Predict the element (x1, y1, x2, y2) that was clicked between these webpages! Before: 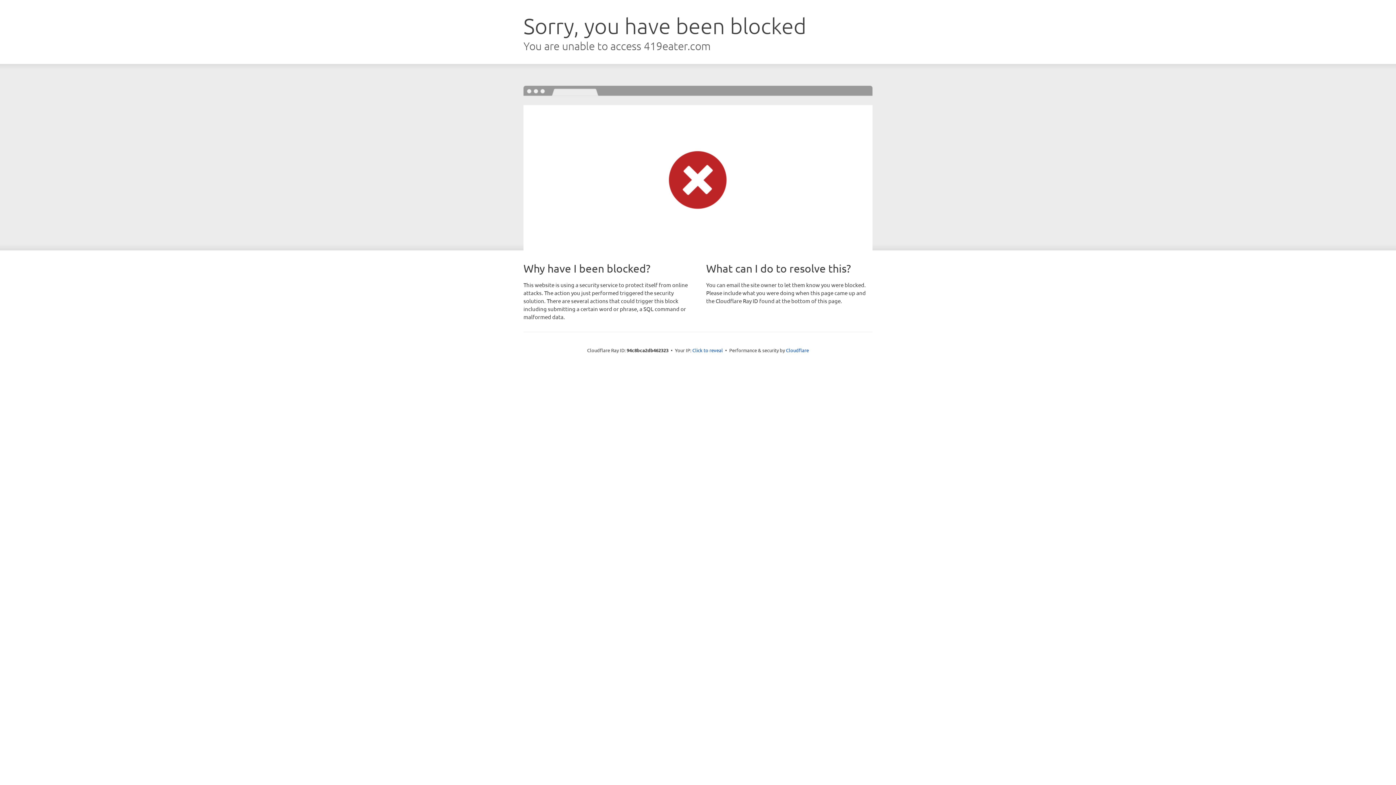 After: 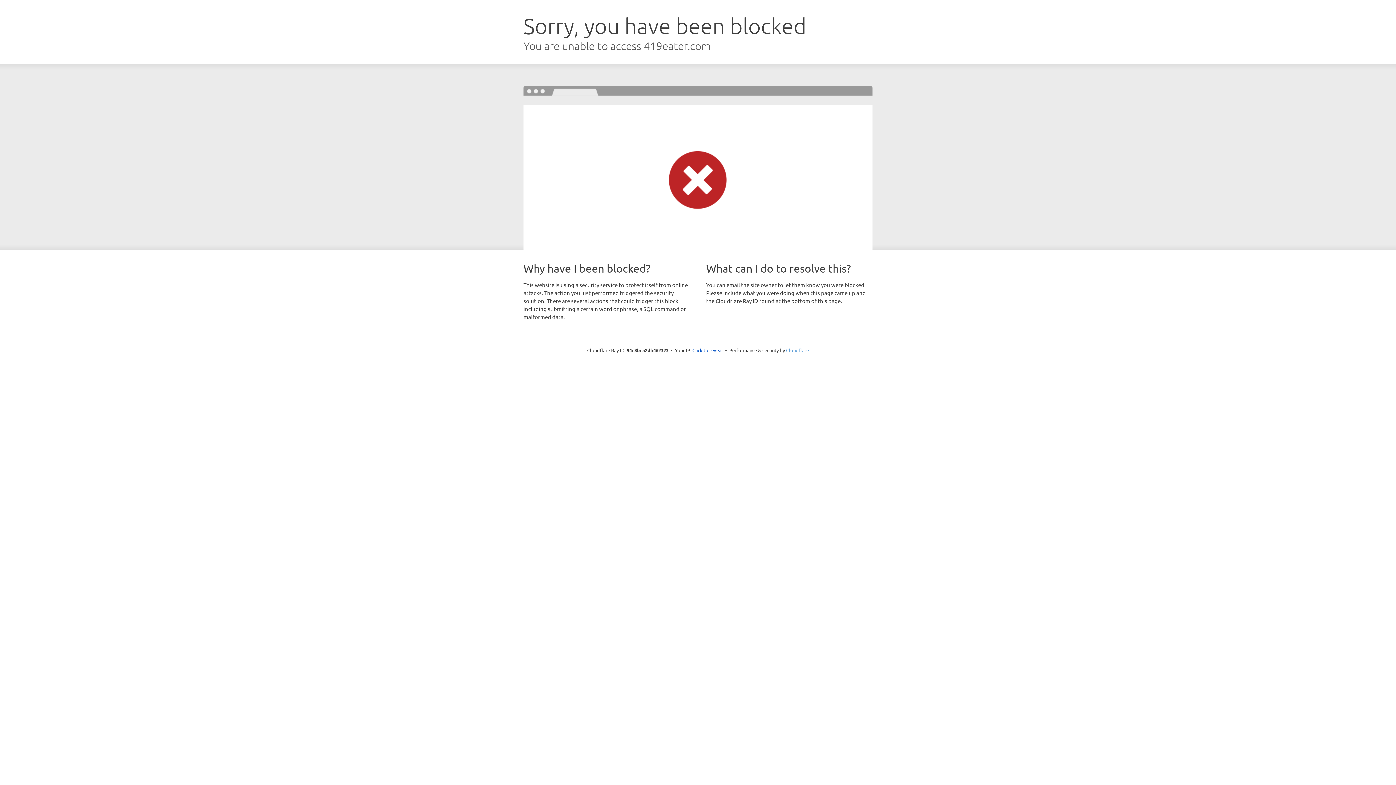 Action: label: Cloudflare bbox: (786, 347, 809, 353)